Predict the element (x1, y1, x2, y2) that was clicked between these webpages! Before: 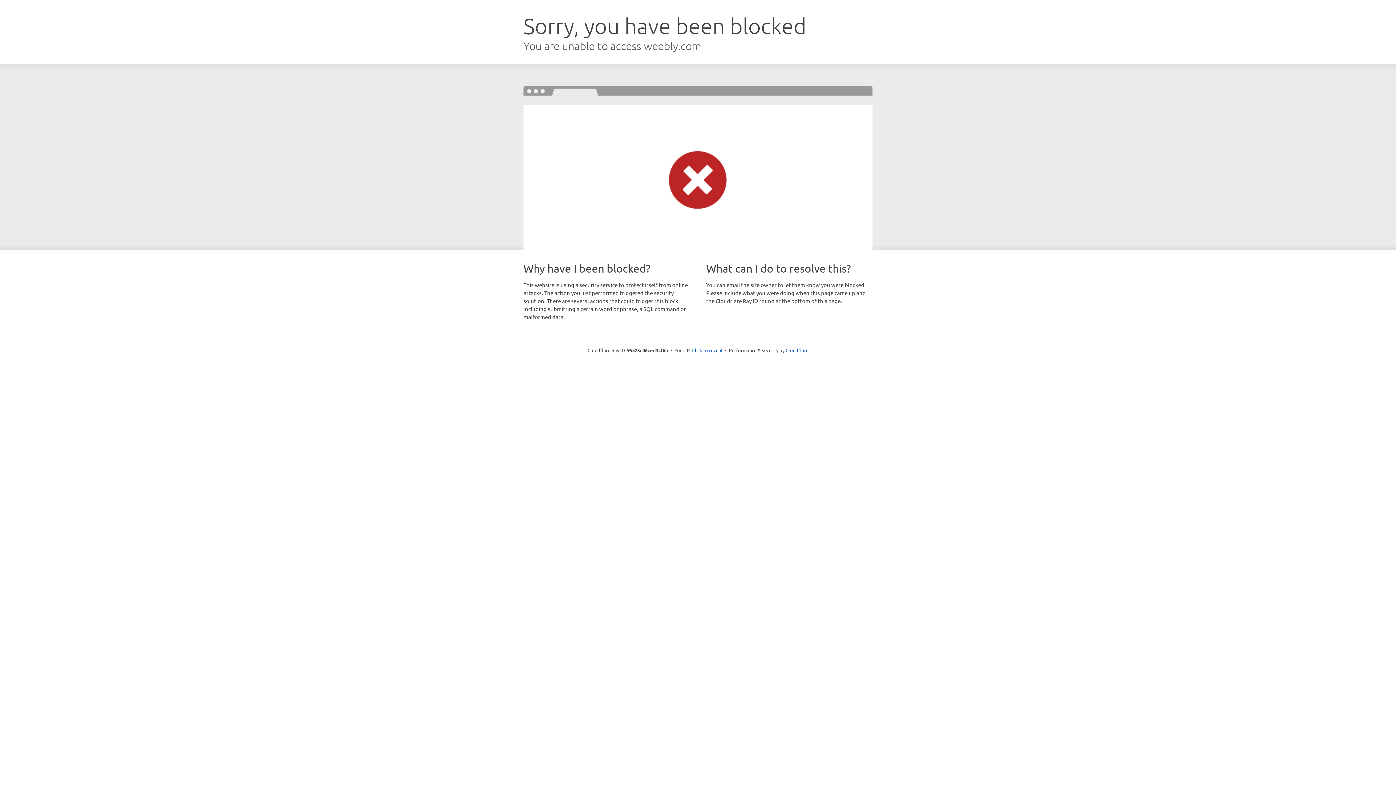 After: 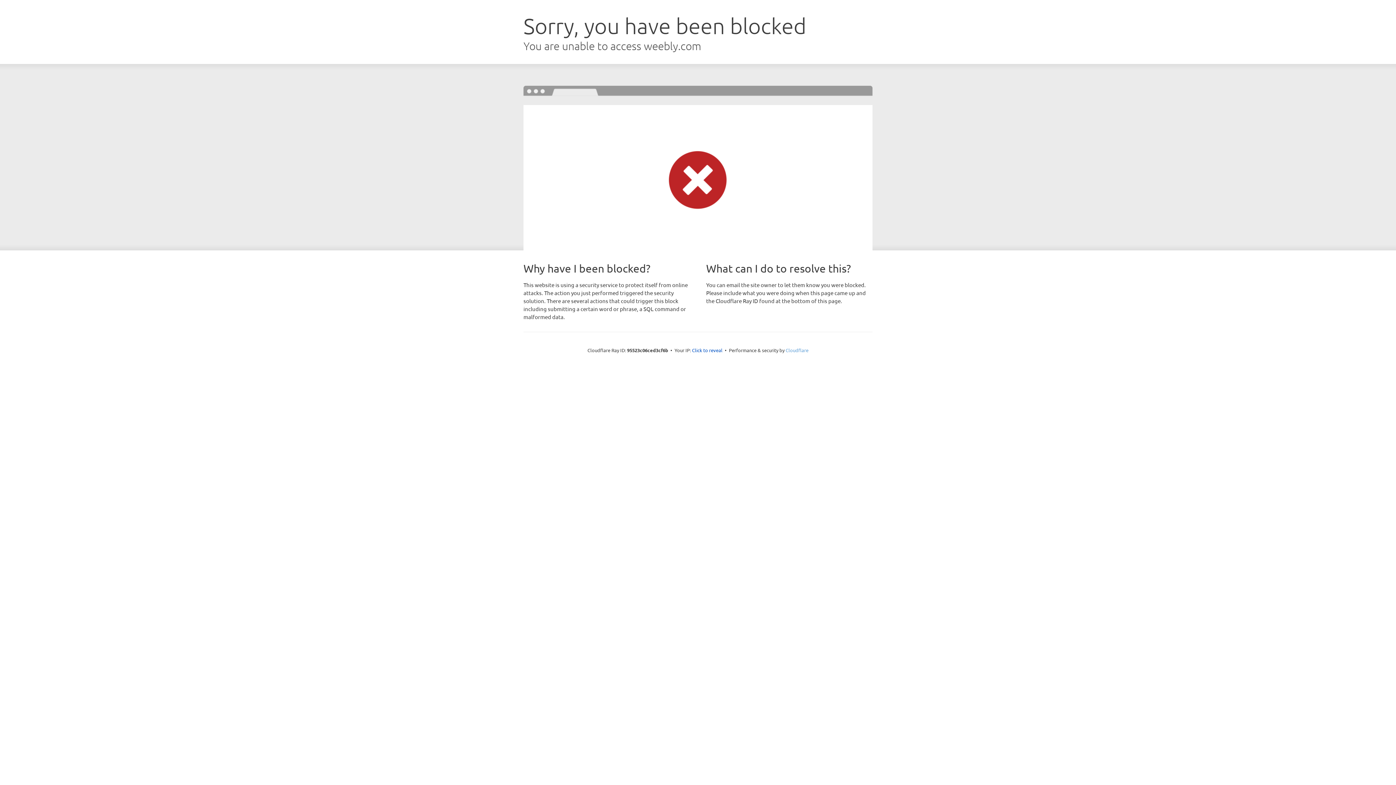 Action: label: Cloudflare bbox: (785, 347, 808, 353)